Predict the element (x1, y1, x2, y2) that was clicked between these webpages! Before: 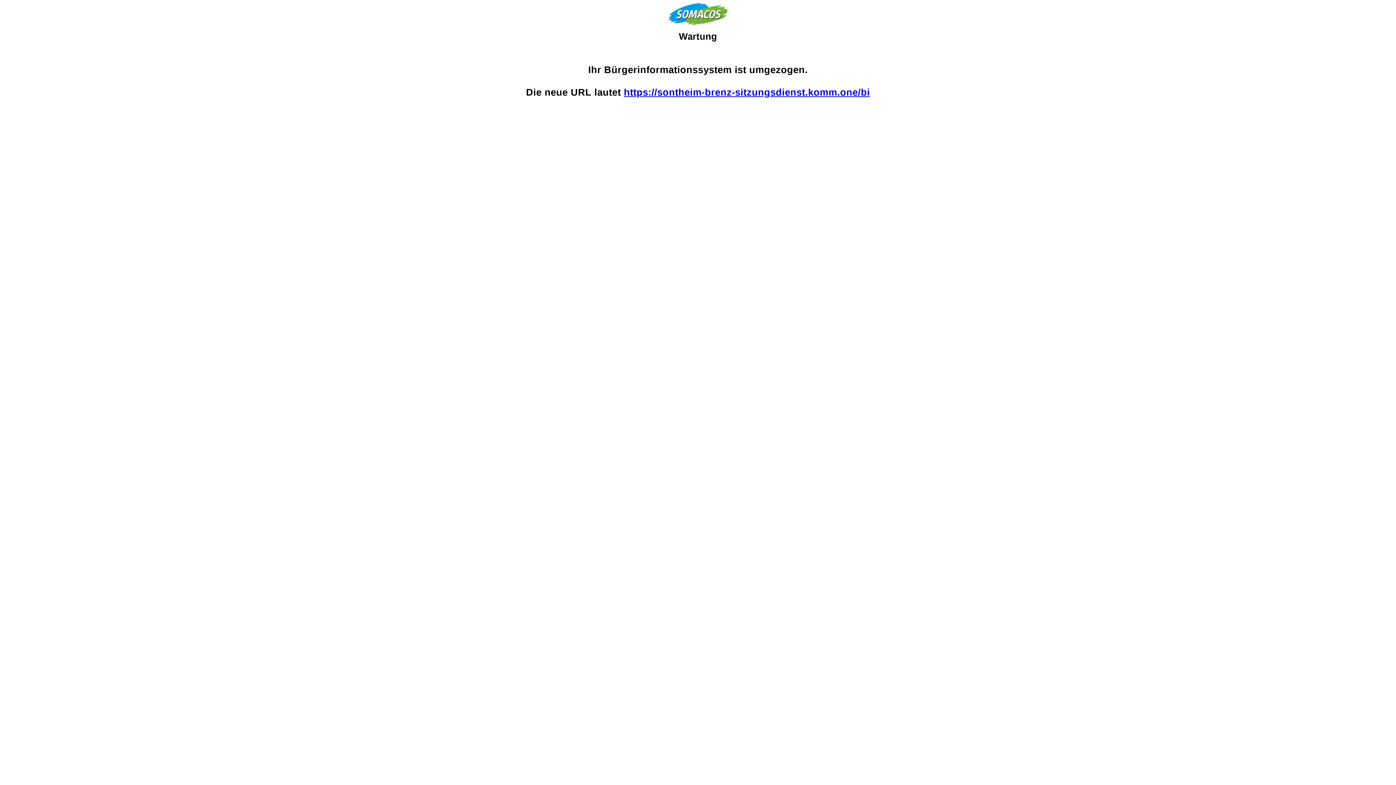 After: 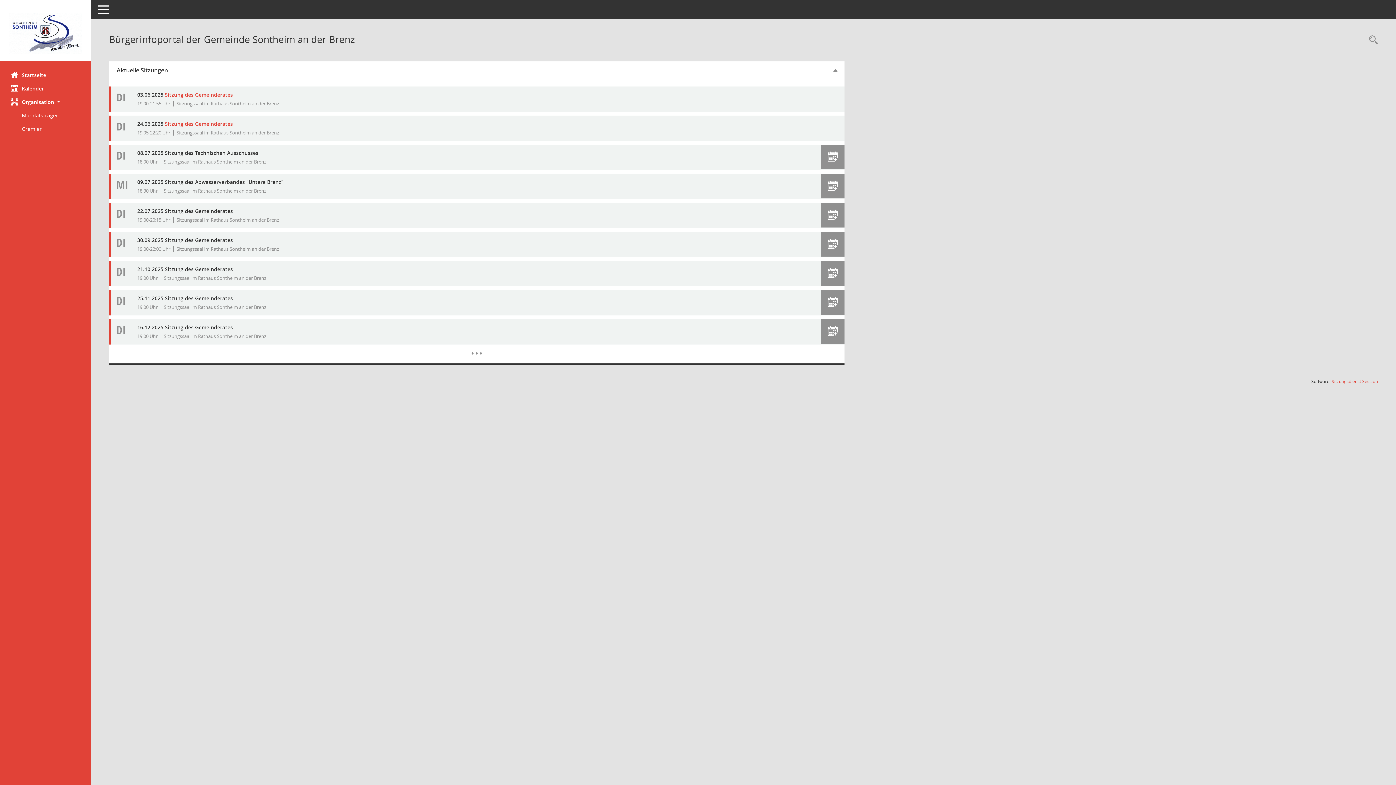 Action: label: https://sontheim-brenz-sitzungsdienst.komm.one/bi bbox: (624, 87, 870, 97)